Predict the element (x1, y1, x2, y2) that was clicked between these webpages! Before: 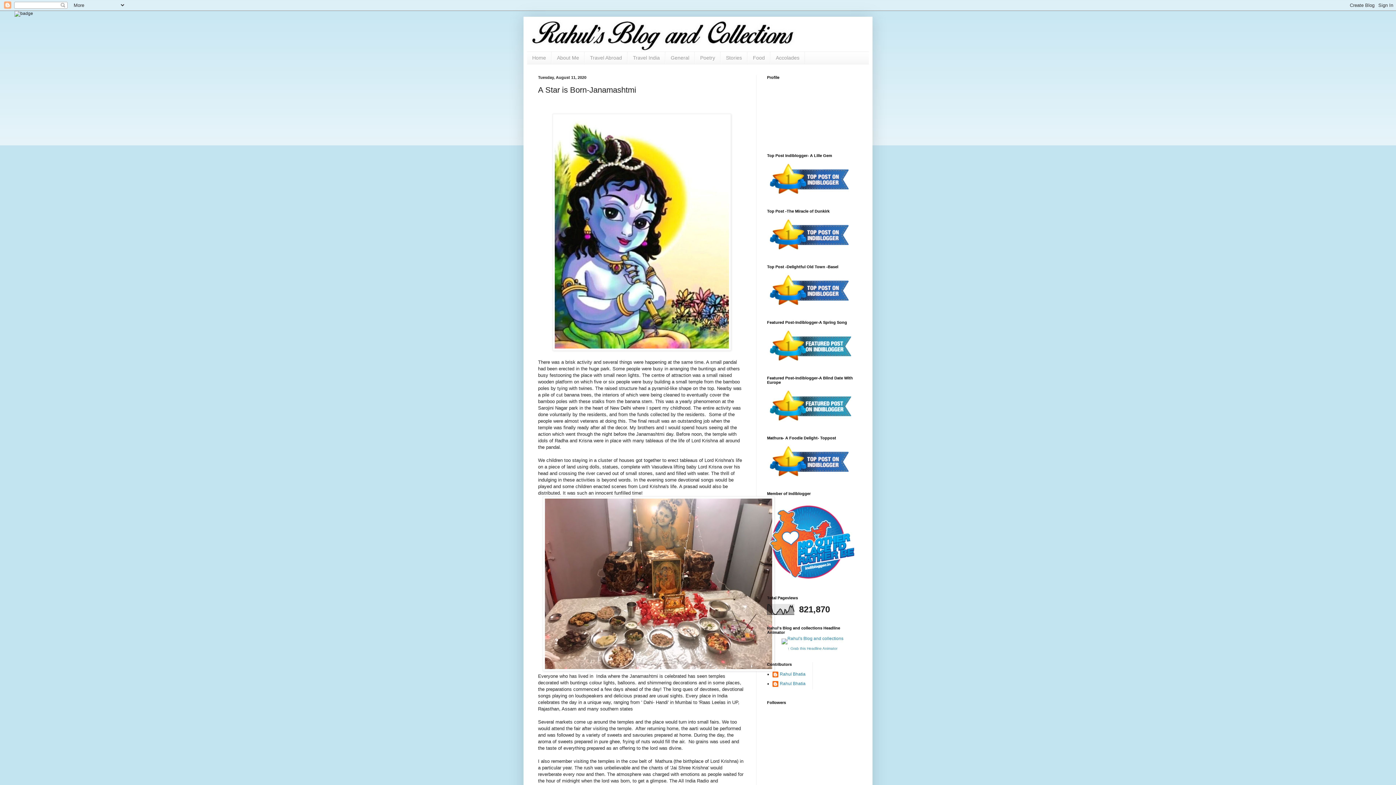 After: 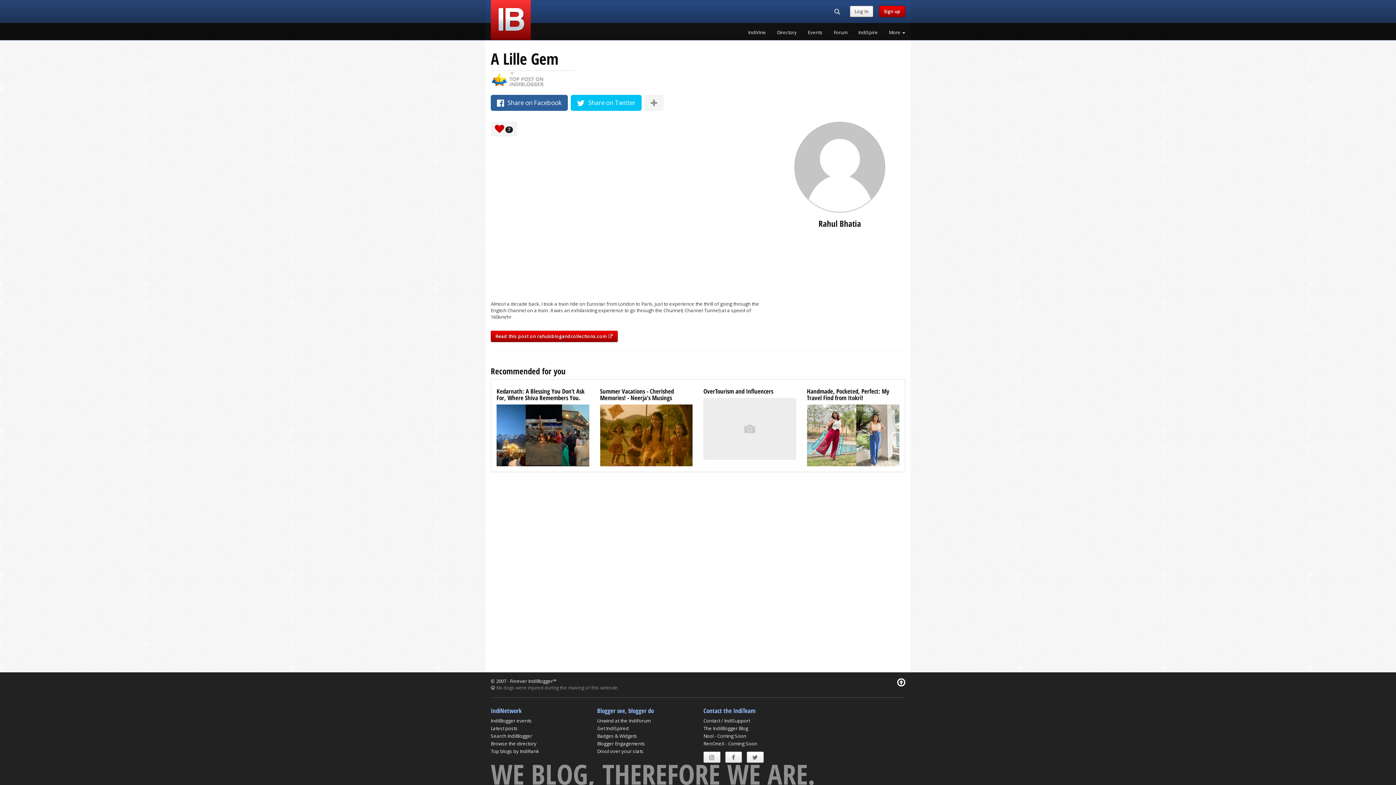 Action: bbox: (767, 192, 852, 197)